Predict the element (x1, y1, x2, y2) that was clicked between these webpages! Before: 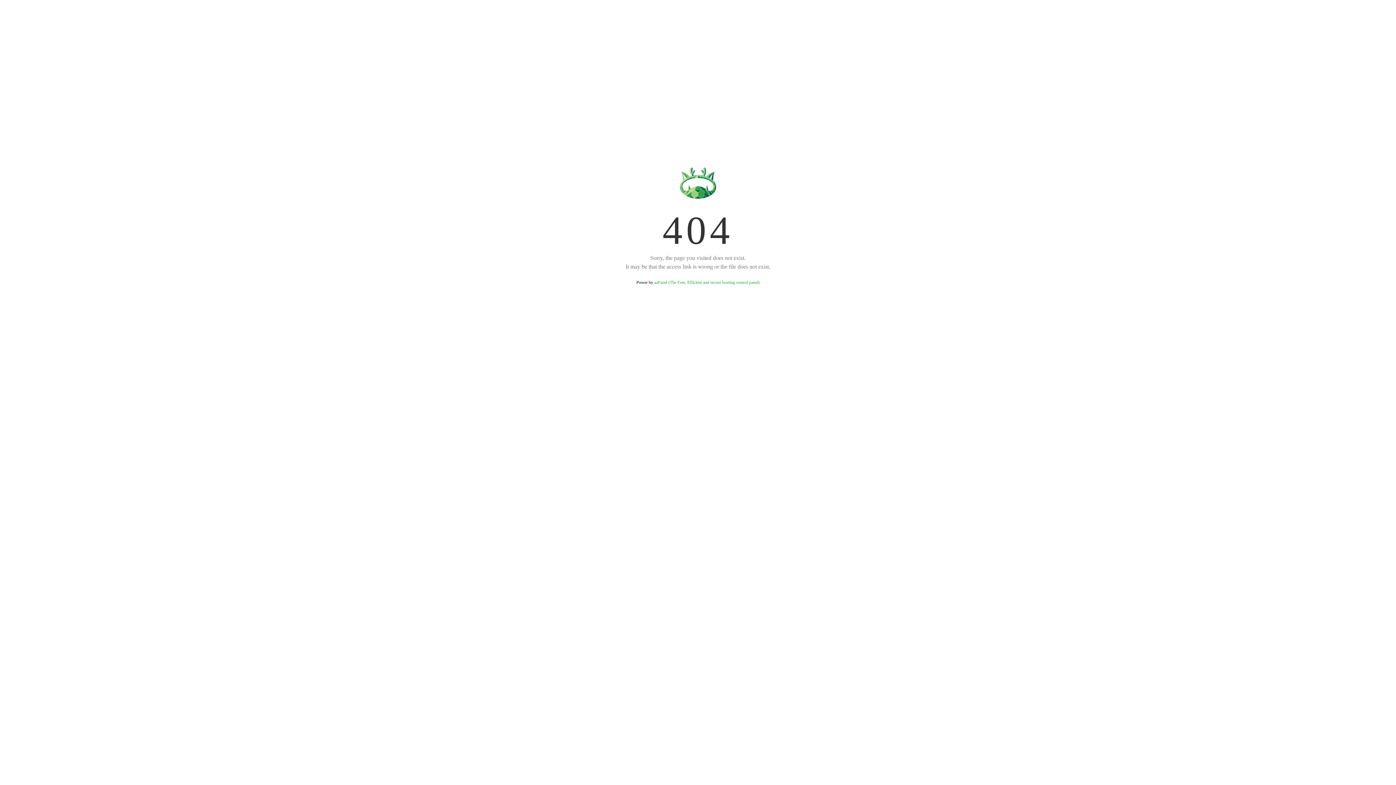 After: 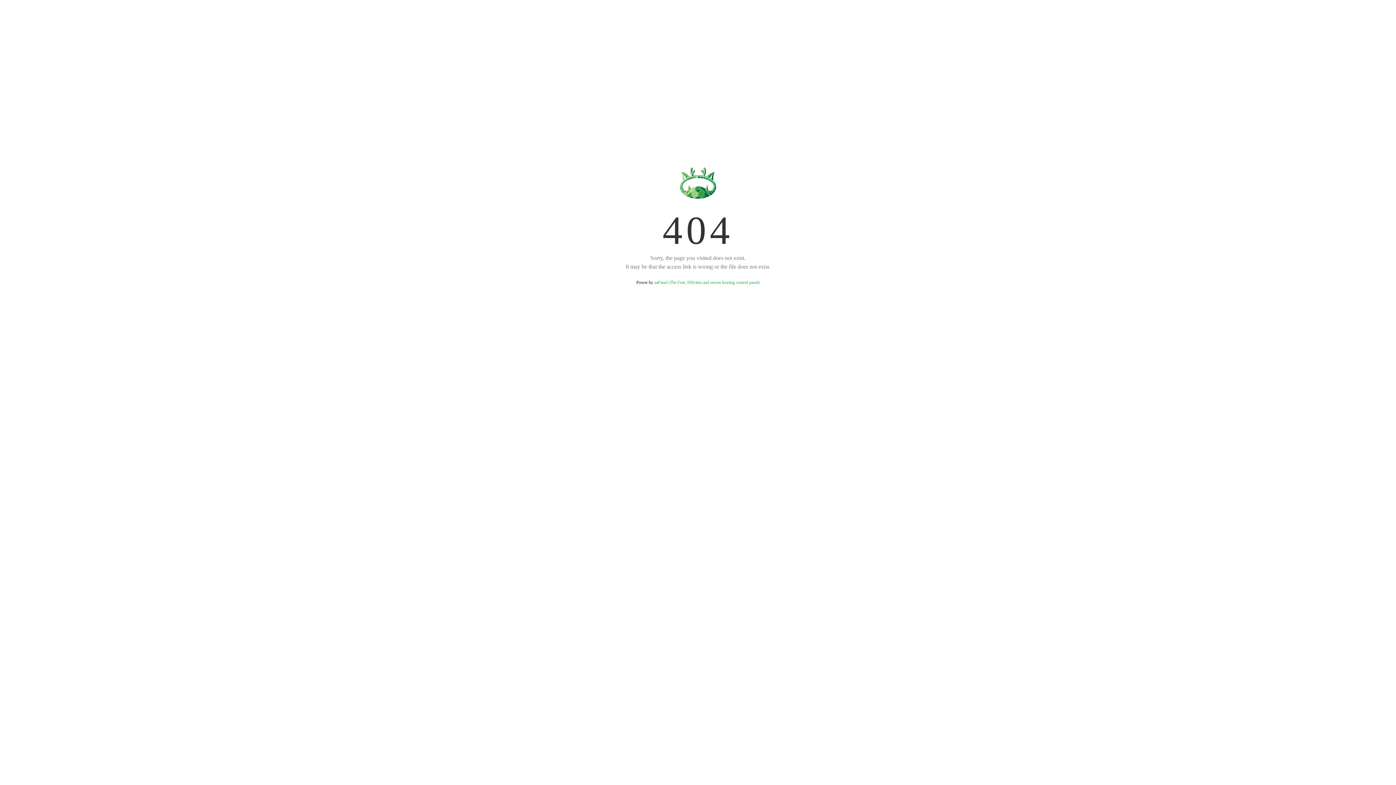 Action: label: aaPanel (The Free, Efficient and secure hosting control panel) bbox: (654, 280, 759, 285)